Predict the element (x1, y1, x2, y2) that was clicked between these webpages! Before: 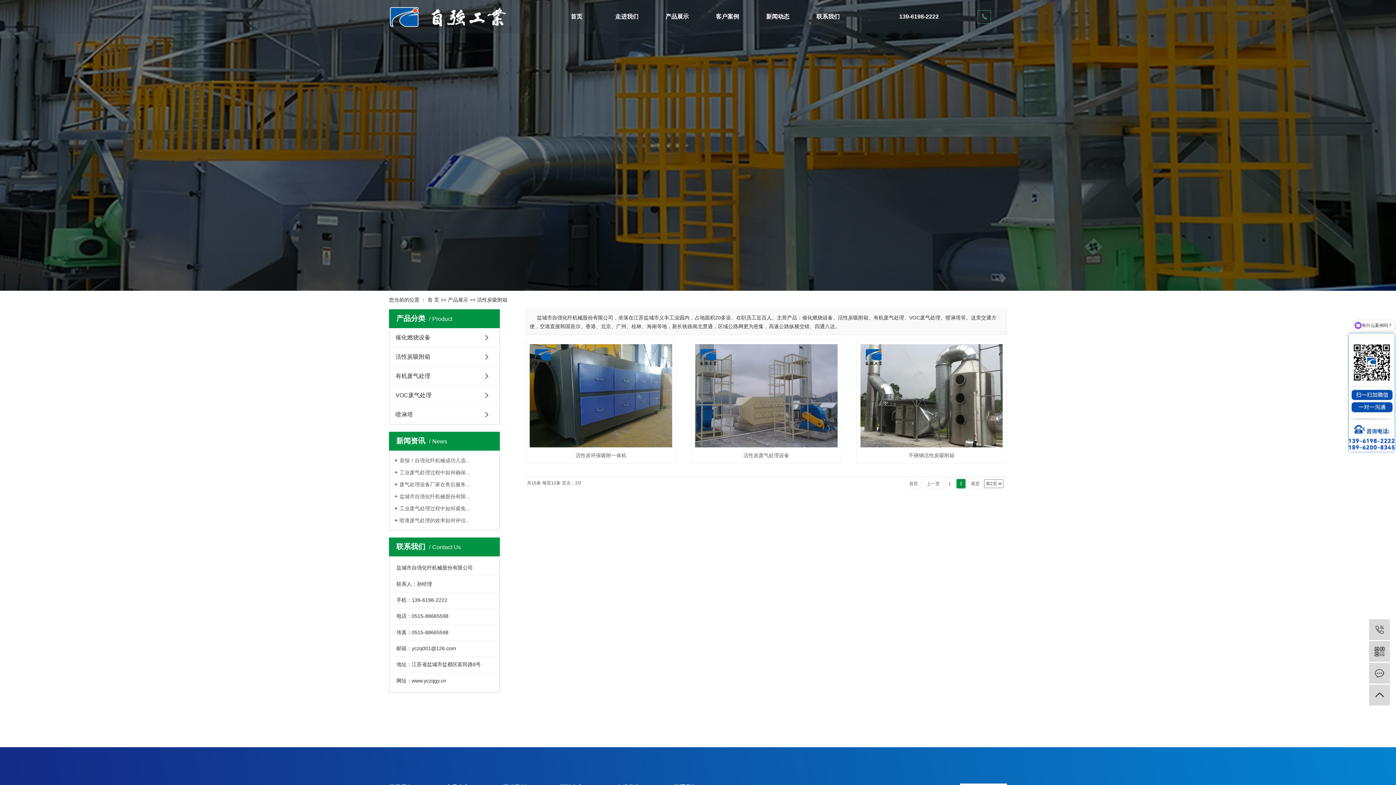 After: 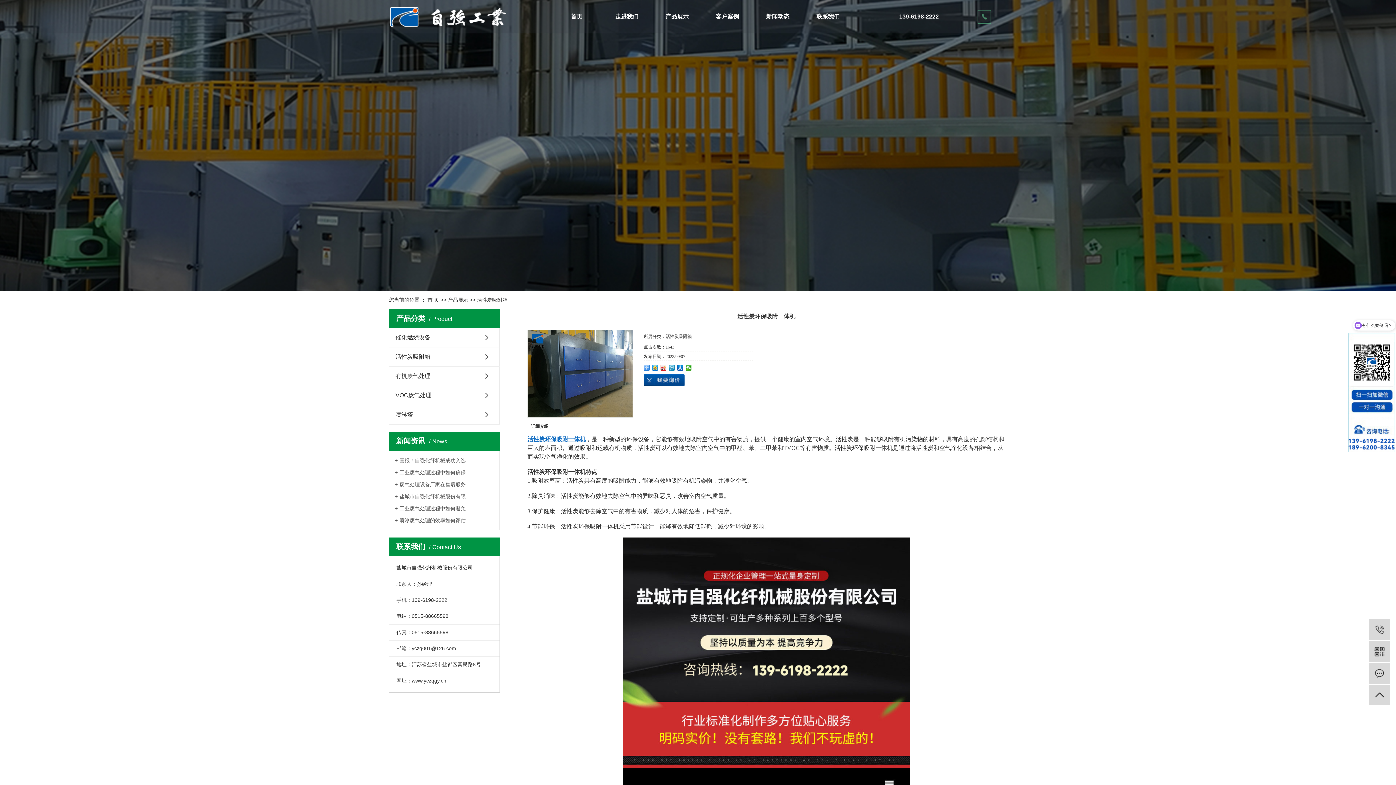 Action: bbox: (529, 344, 672, 447)